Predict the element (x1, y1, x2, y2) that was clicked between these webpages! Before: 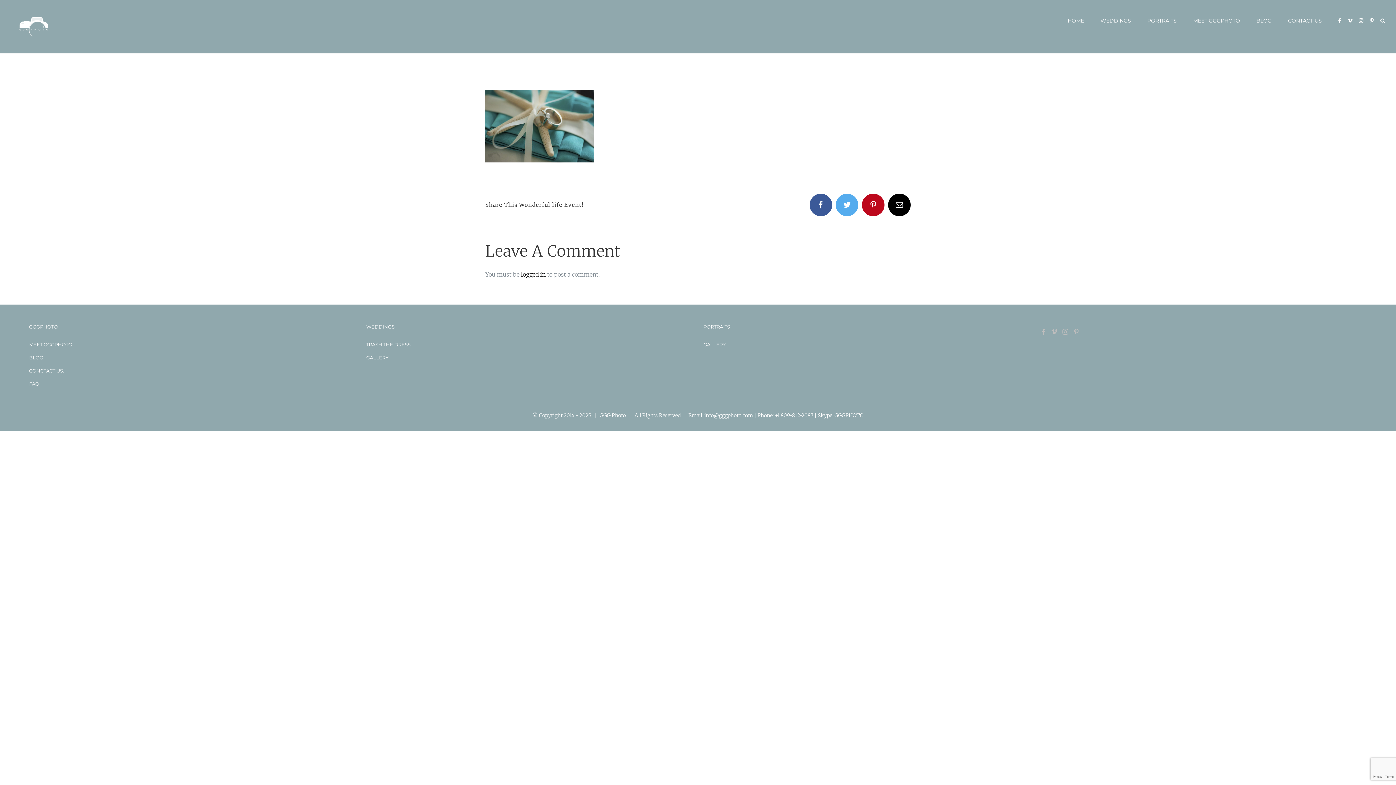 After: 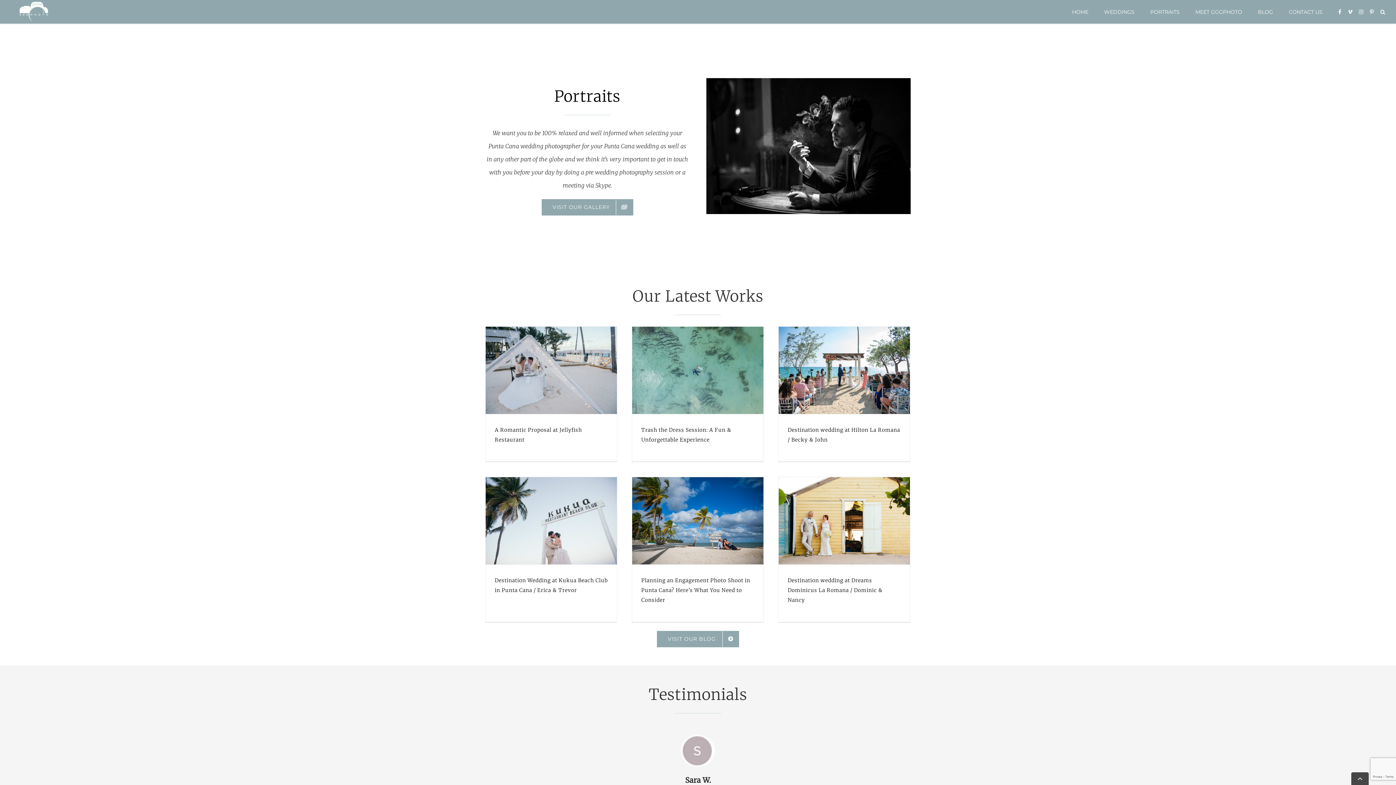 Action: label: PORTRAITS bbox: (1147, 5, 1177, 36)